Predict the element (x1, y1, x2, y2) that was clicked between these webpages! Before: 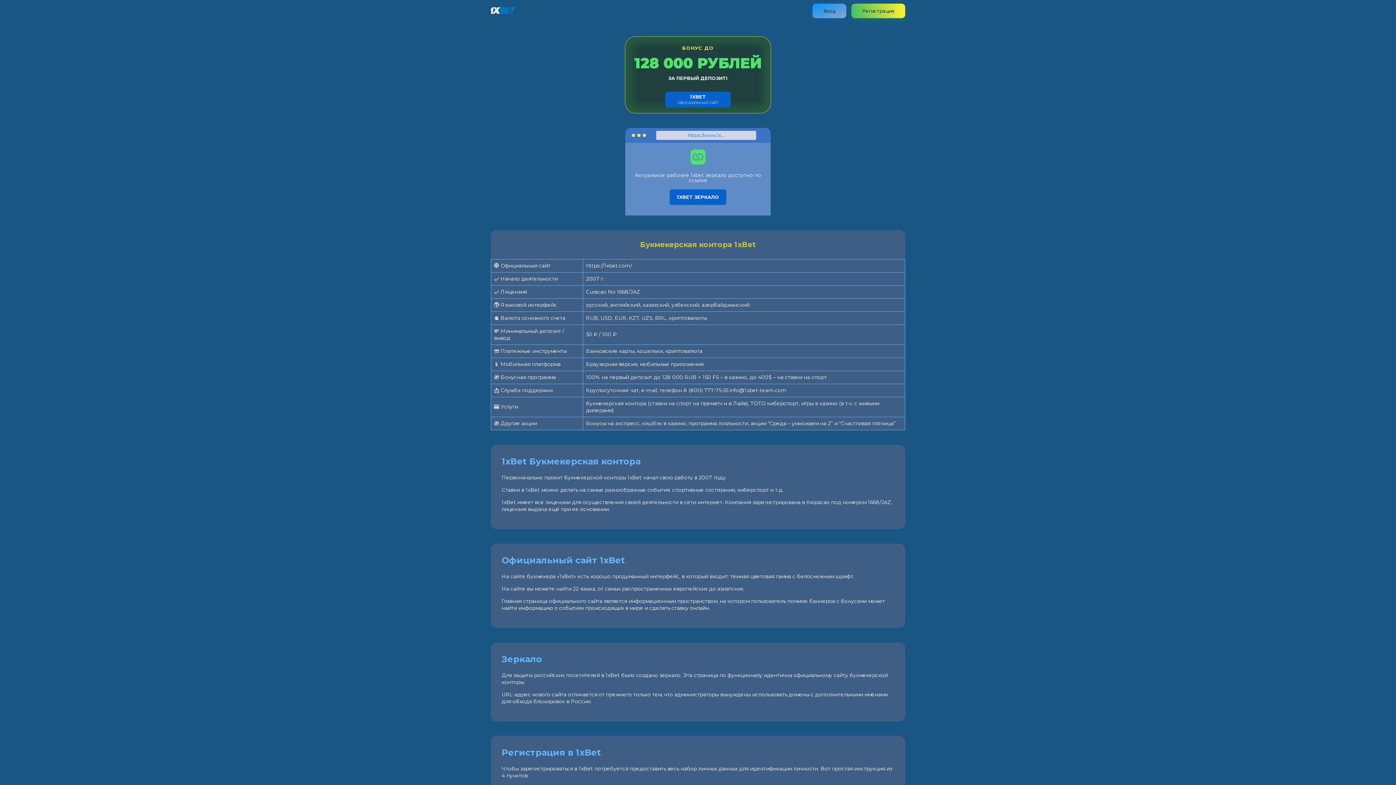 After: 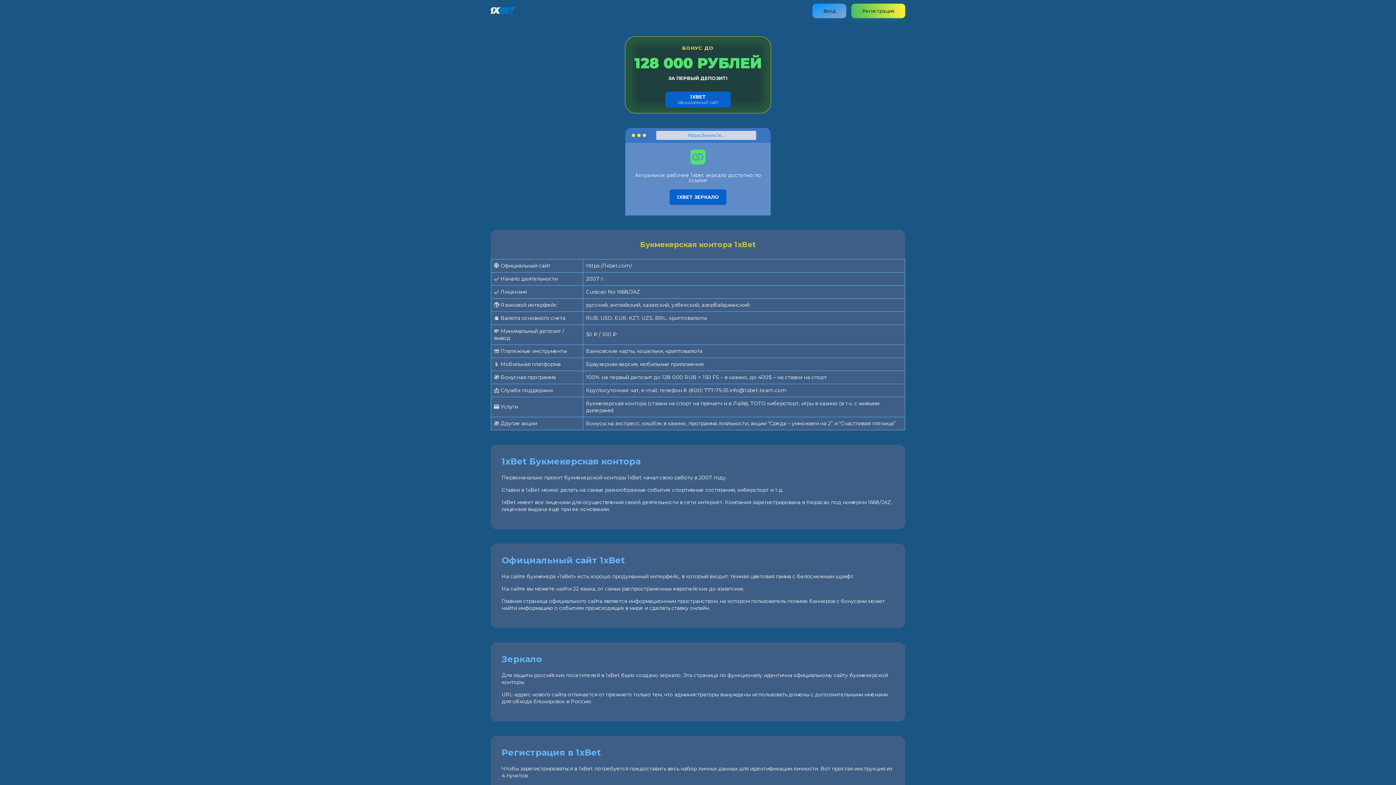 Action: bbox: (490, 8, 515, 15)